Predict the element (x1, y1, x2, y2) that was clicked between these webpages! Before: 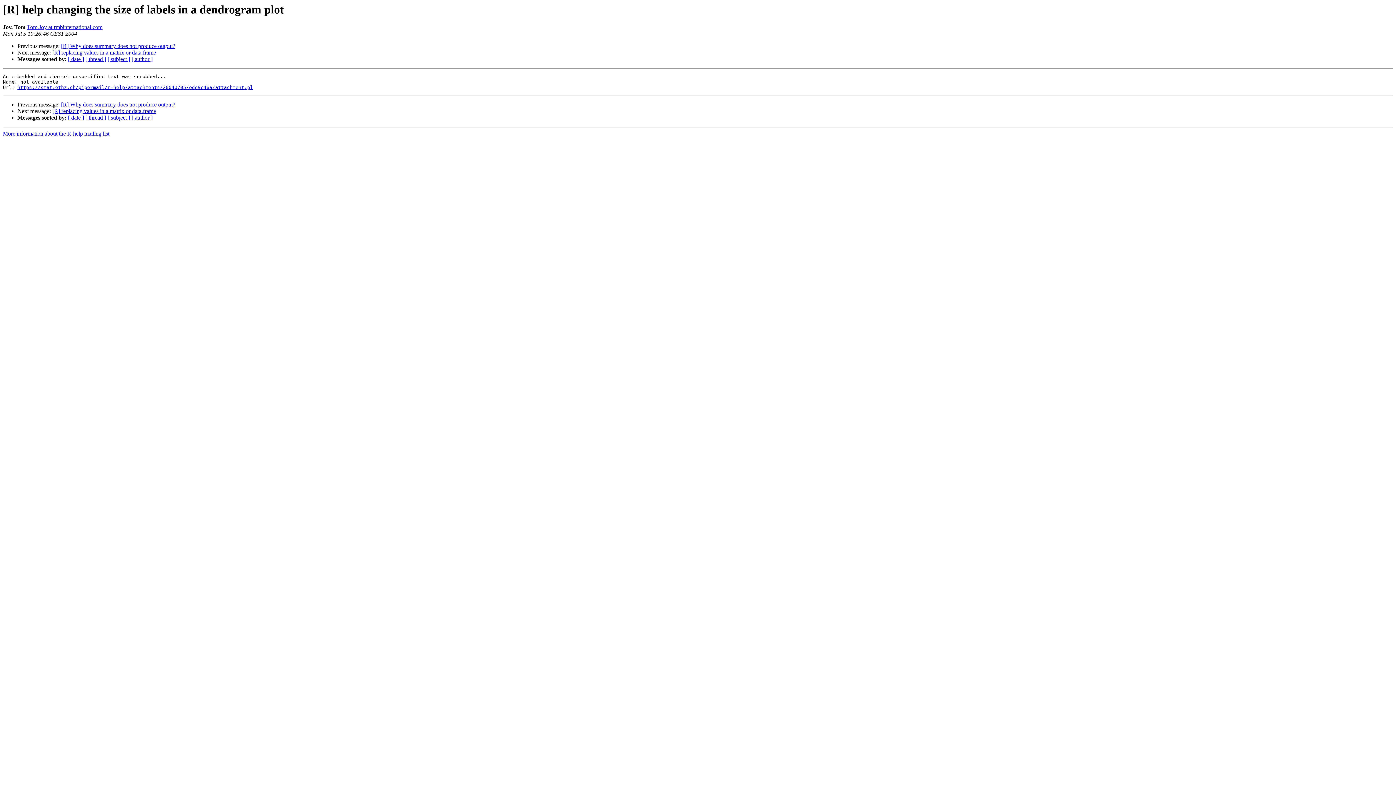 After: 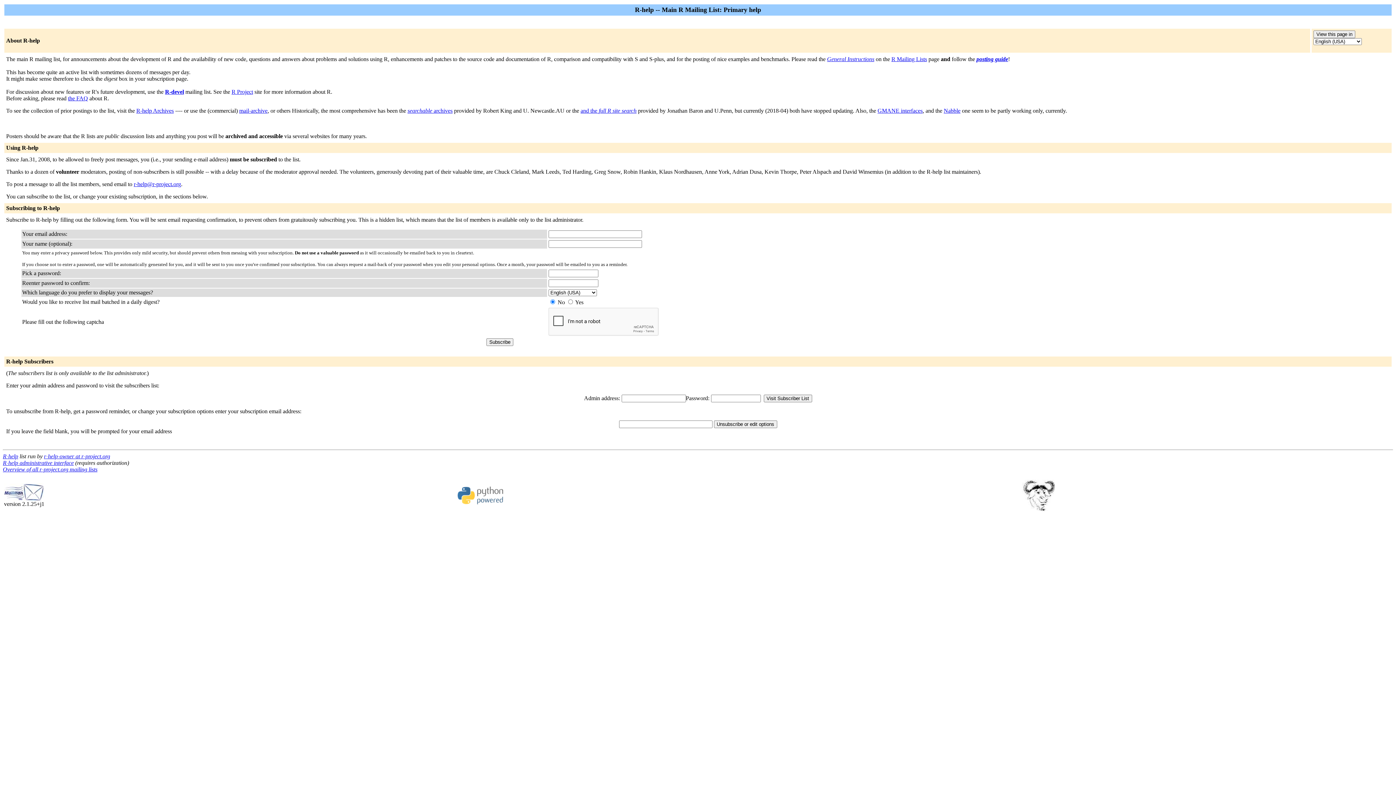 Action: bbox: (2, 130, 109, 136) label: More information about the R-help mailing list